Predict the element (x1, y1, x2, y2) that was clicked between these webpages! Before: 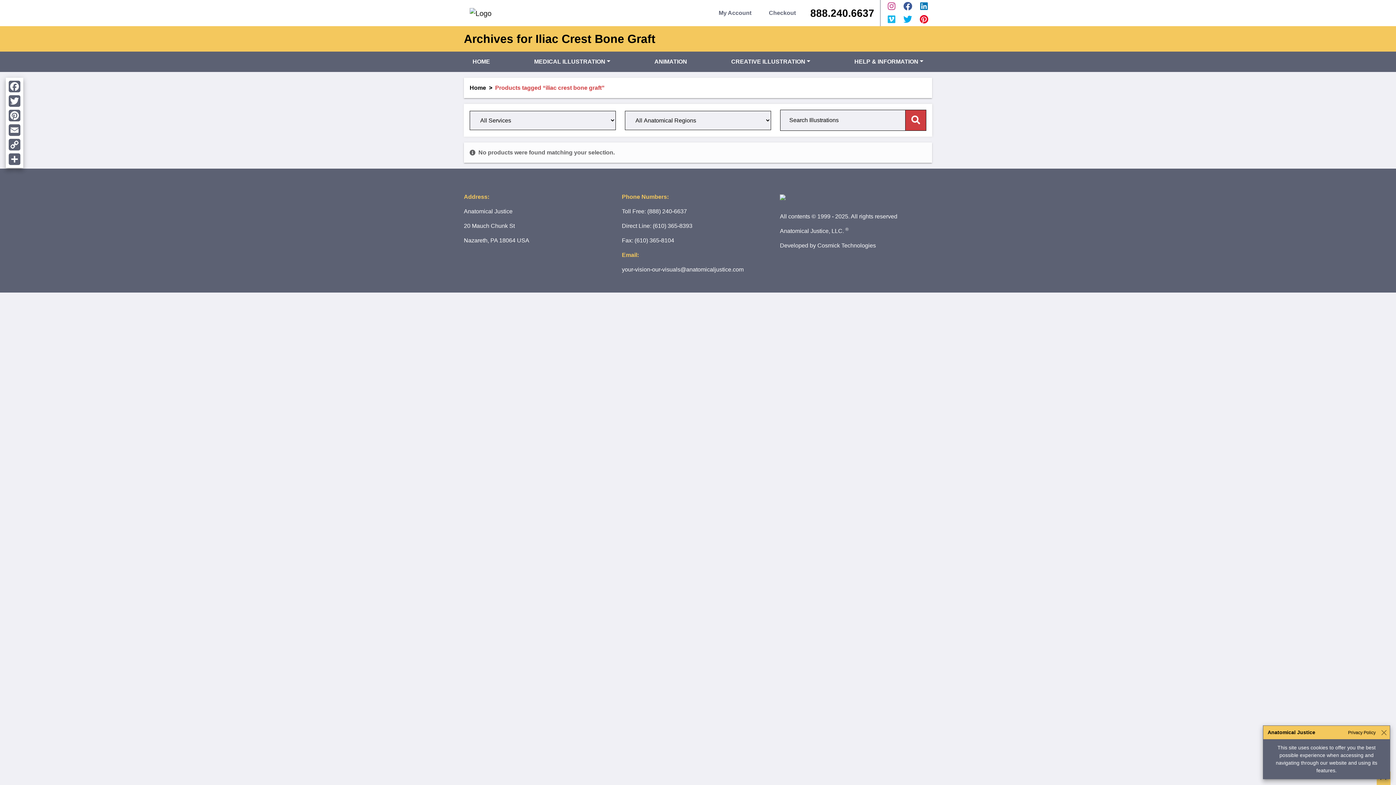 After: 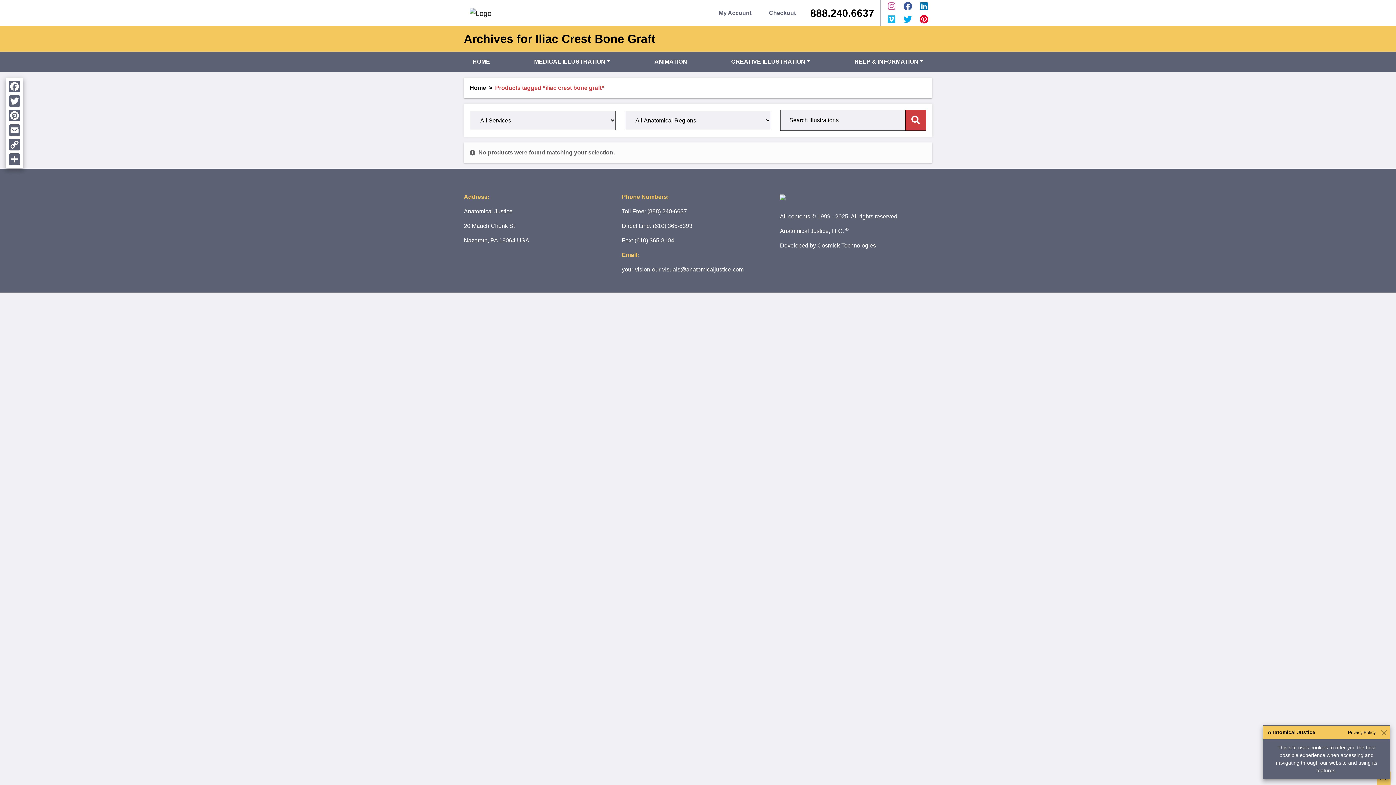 Action: bbox: (920, 1, 928, 11)